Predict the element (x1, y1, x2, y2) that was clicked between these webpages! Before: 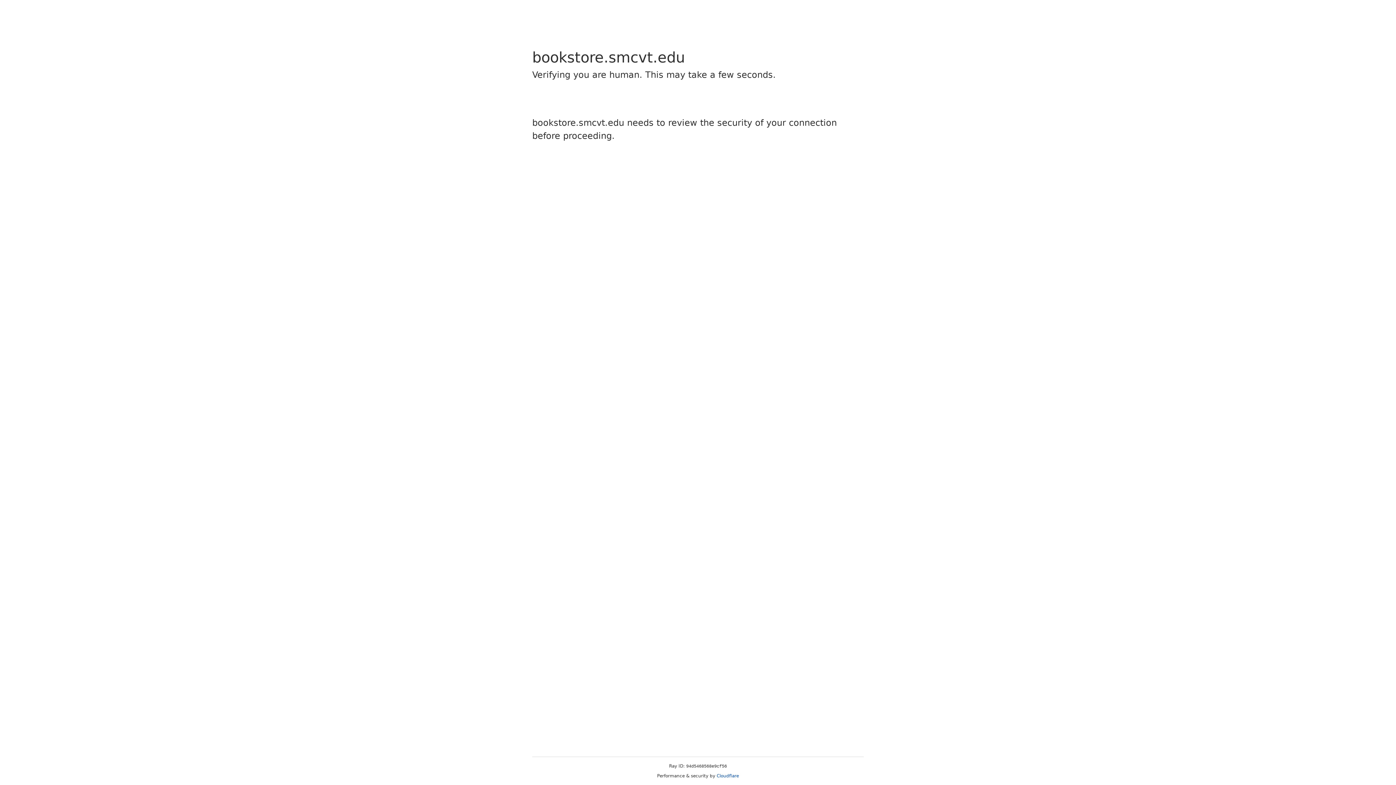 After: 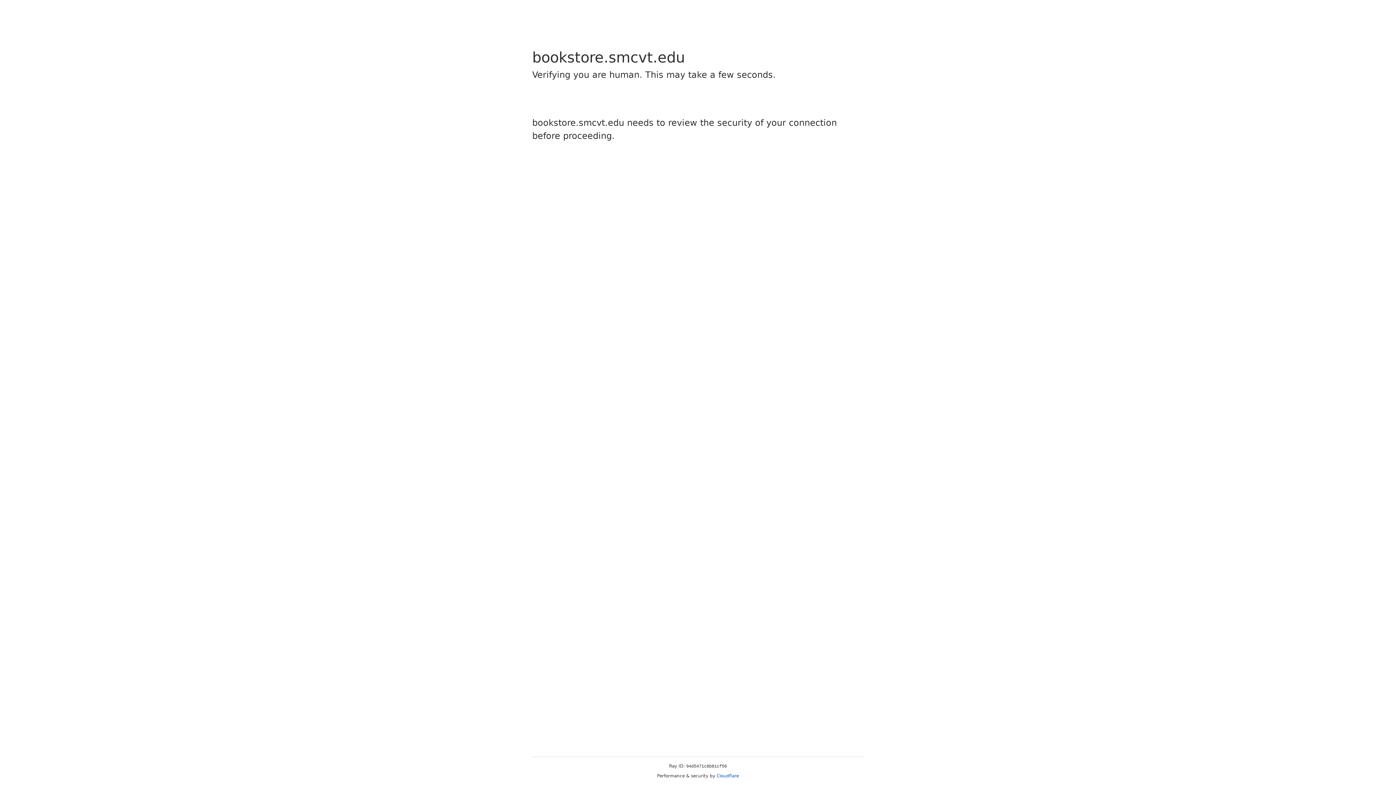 Action: label: Cloudflare bbox: (716, 773, 739, 778)